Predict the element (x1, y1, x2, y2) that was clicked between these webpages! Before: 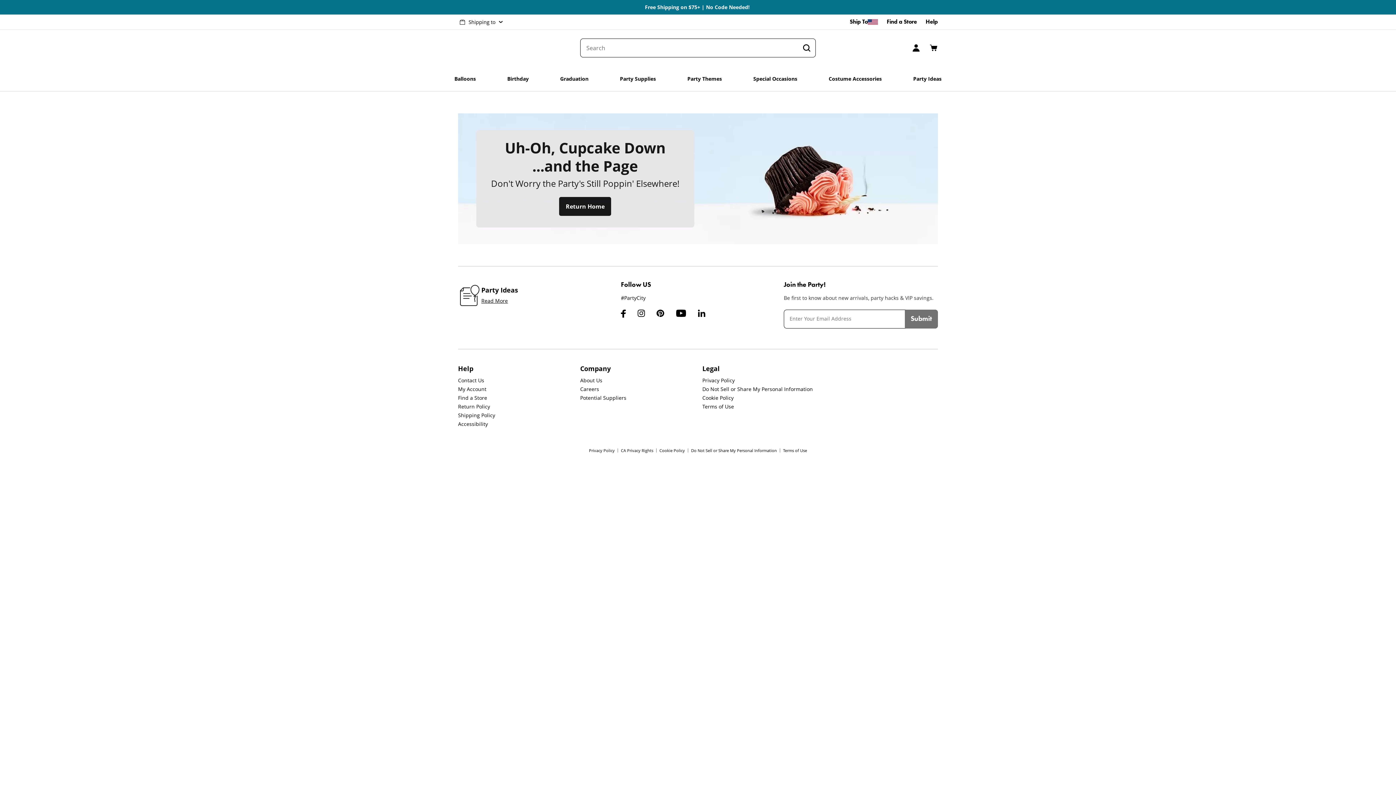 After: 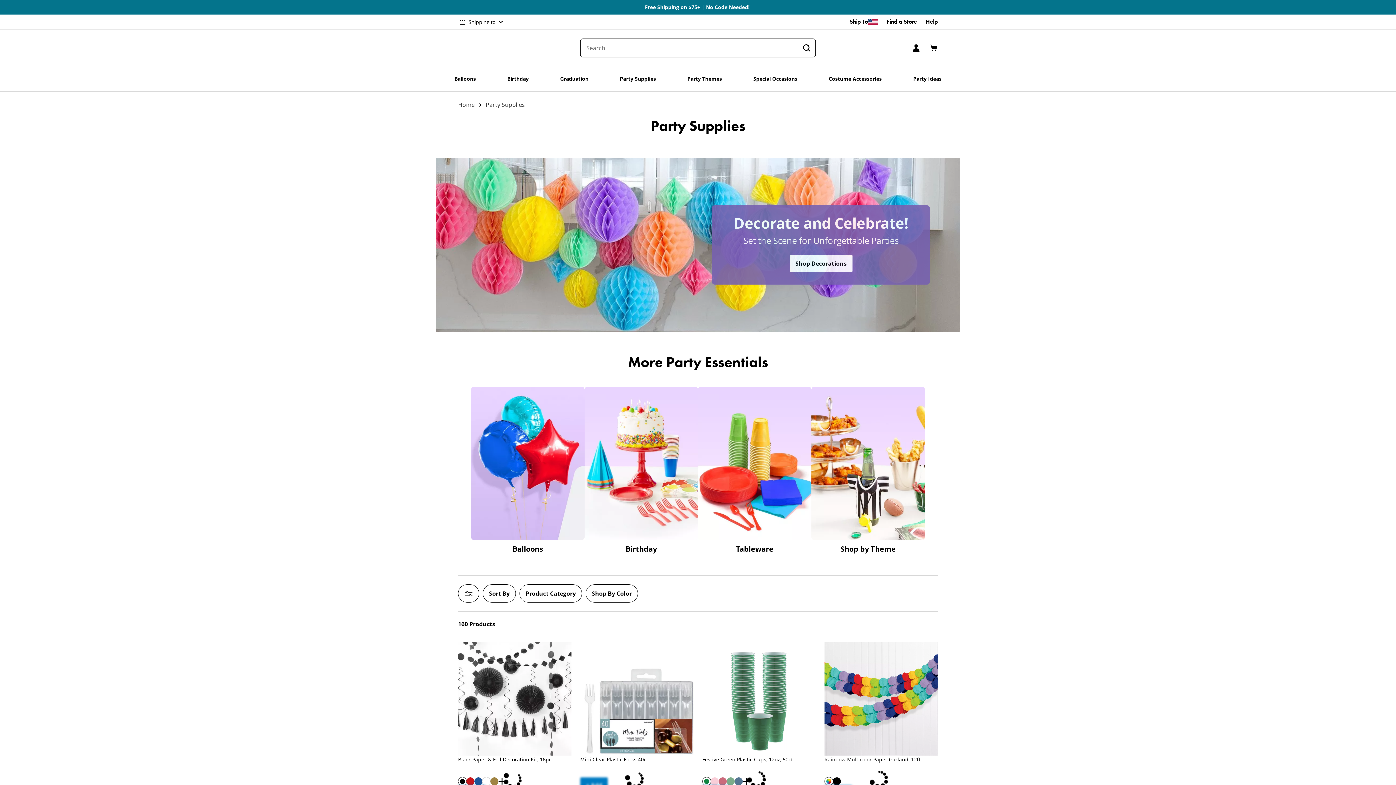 Action: bbox: (620, 66, 656, 91) label: Party Supplies